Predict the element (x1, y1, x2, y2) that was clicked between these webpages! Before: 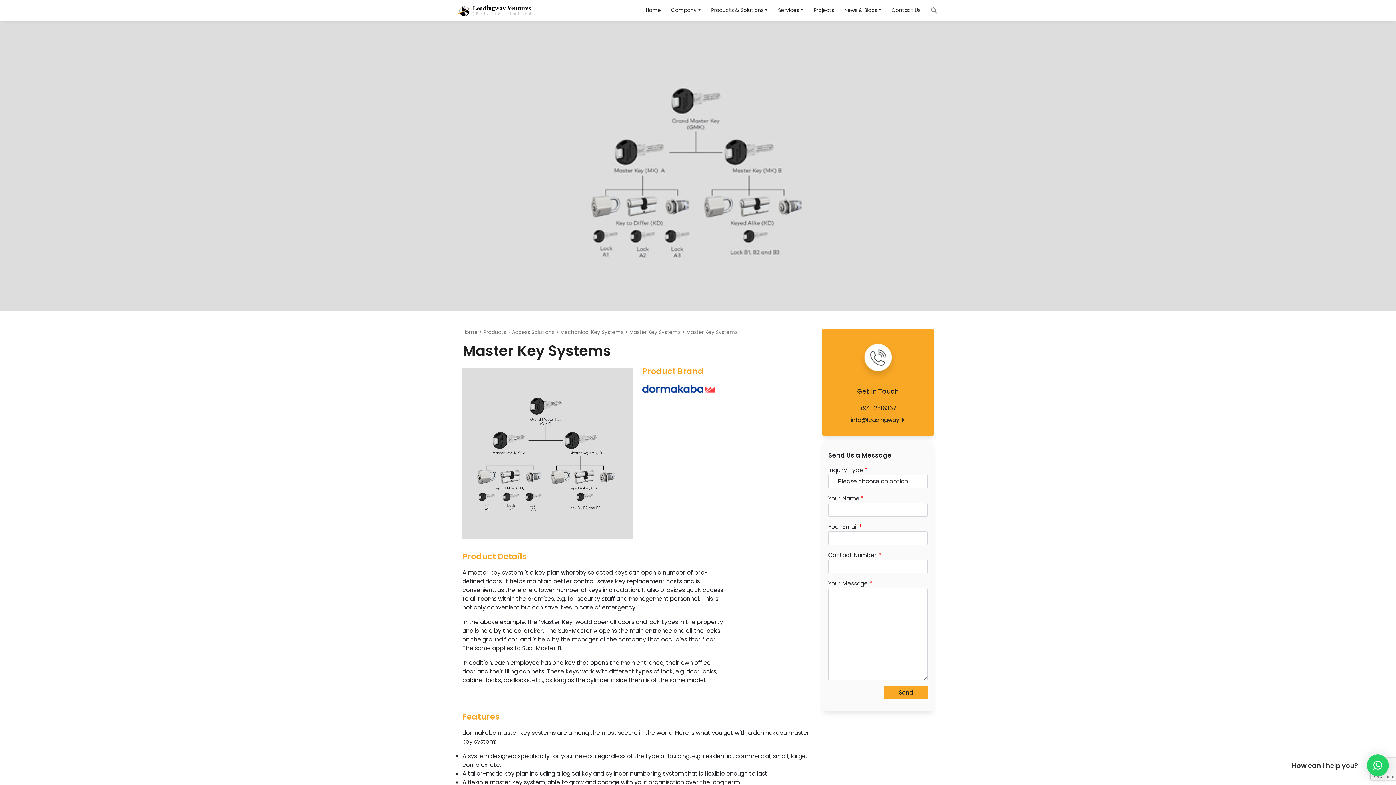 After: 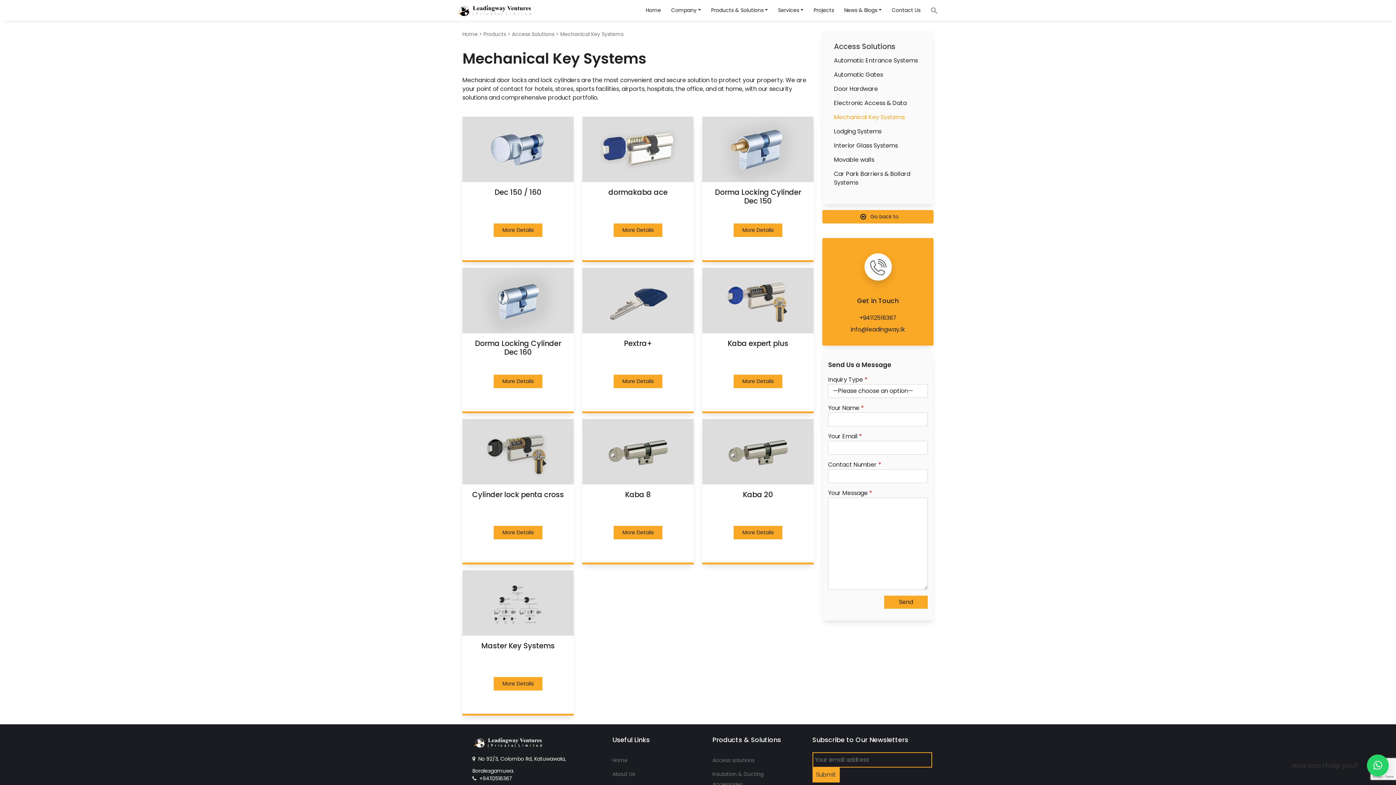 Action: label: Mechanical Key Systems bbox: (560, 328, 623, 336)